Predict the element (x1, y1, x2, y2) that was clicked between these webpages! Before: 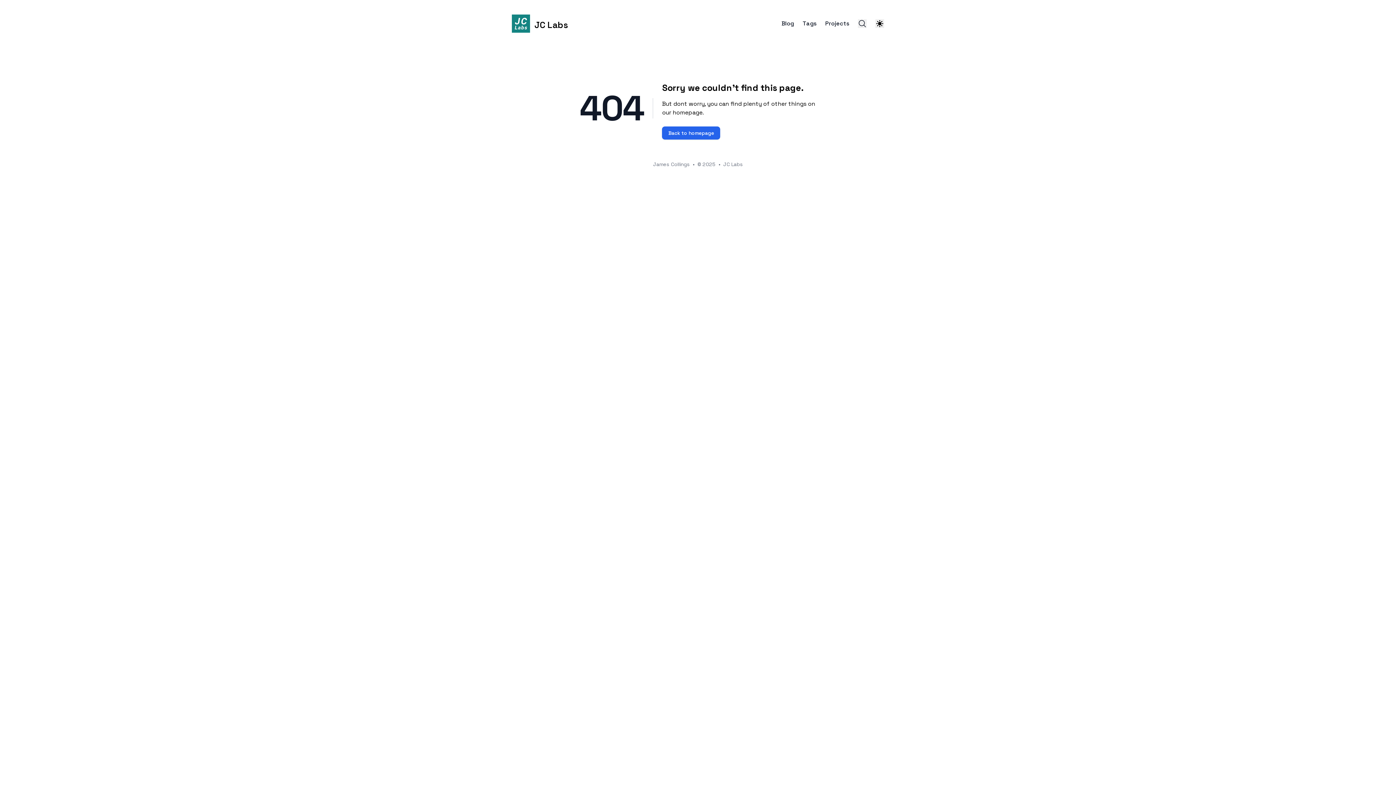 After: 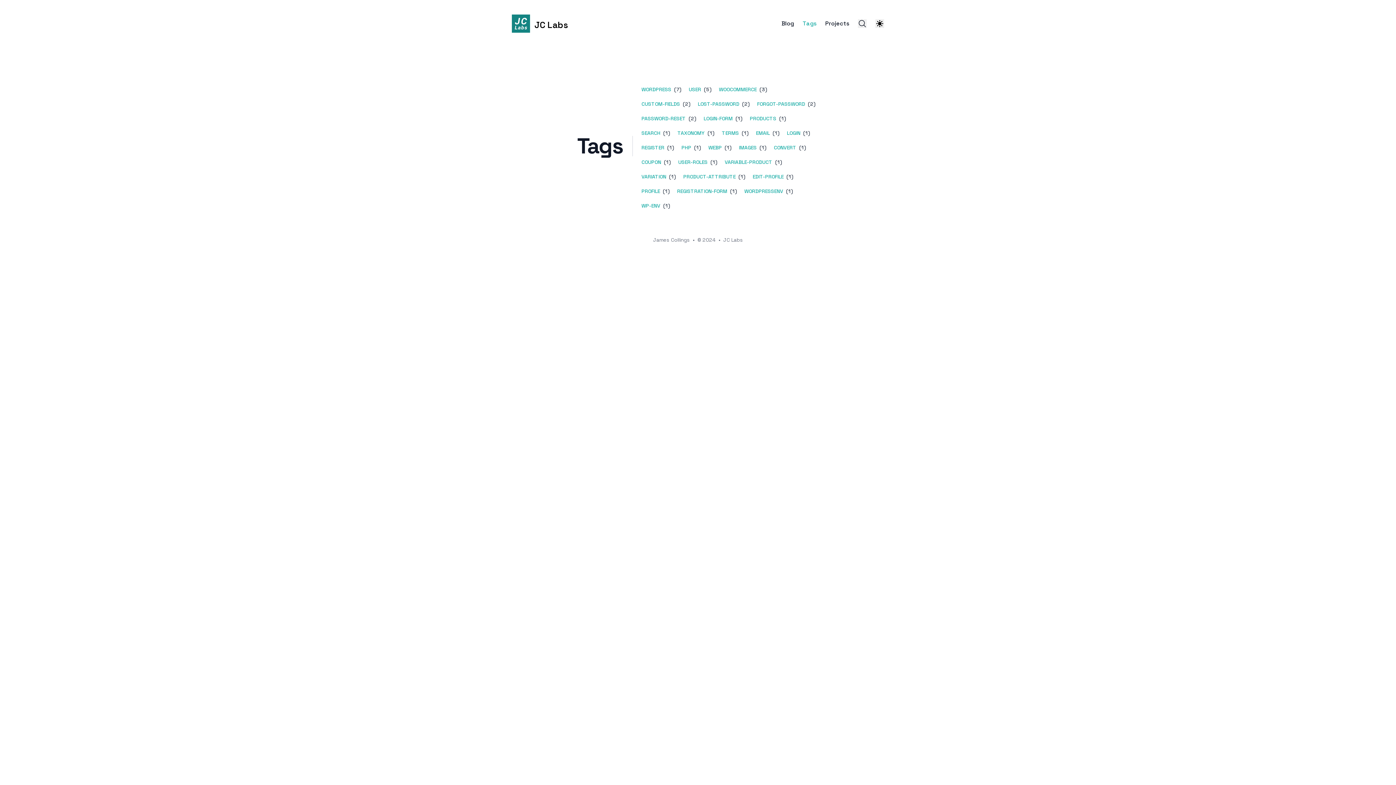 Action: label: Tags bbox: (802, 20, 816, 27)